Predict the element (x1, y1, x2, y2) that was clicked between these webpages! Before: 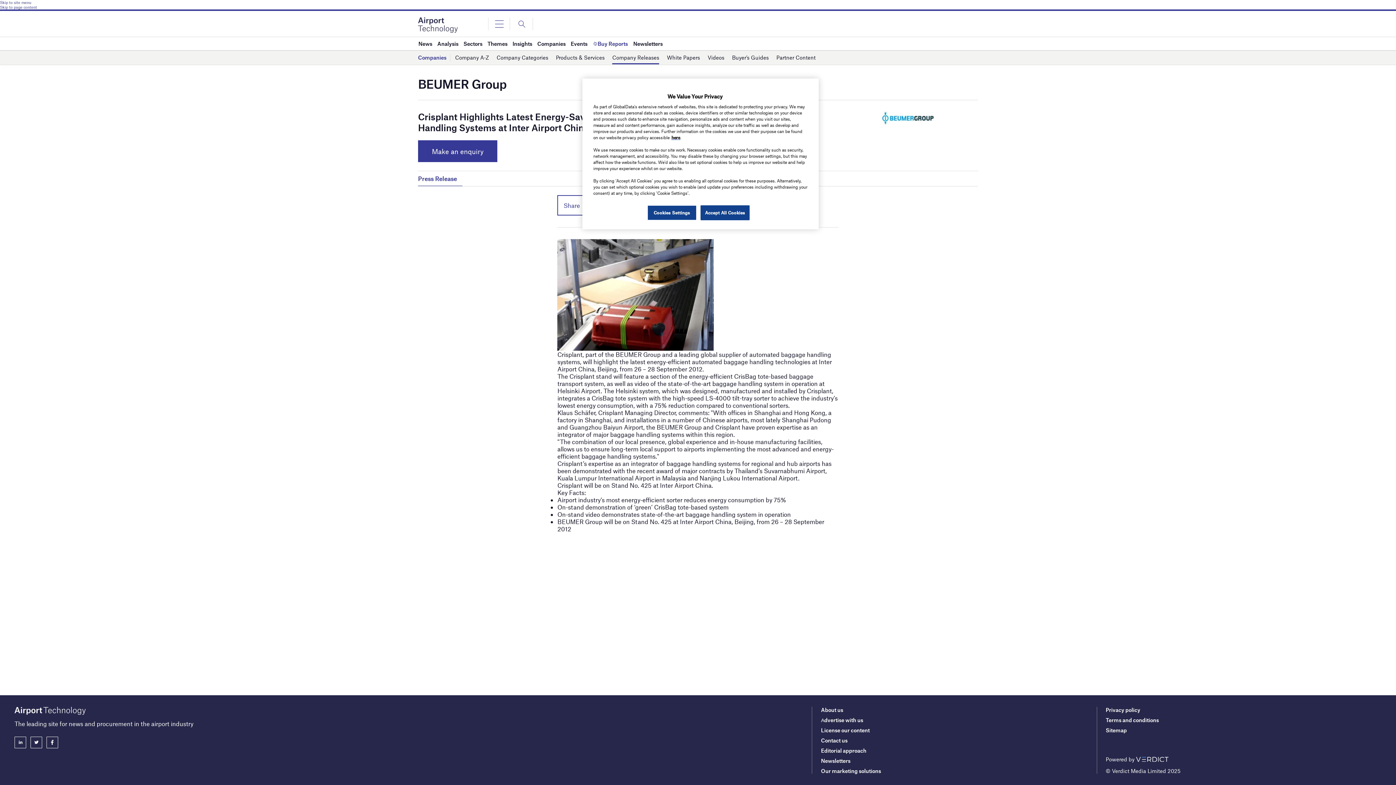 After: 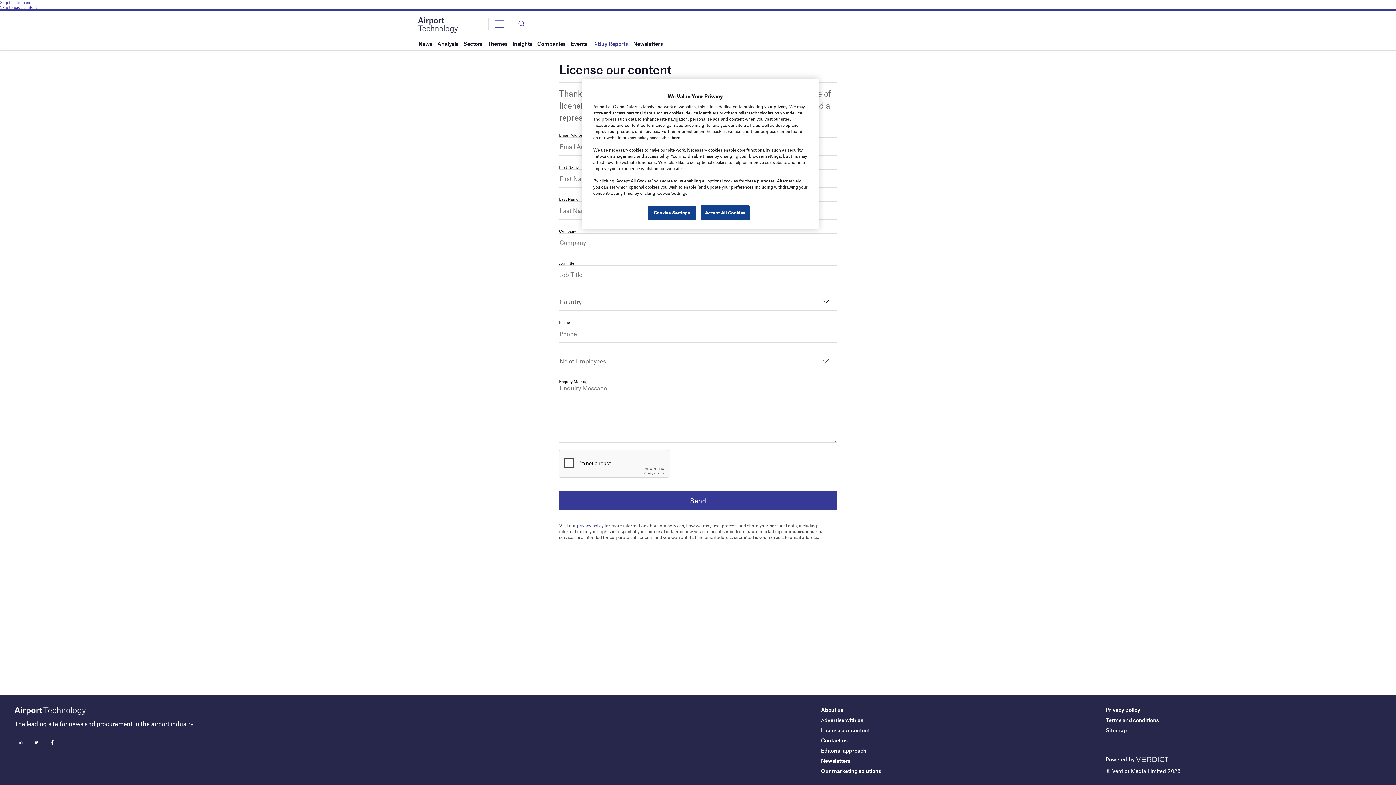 Action: label: License our content bbox: (821, 727, 869, 733)